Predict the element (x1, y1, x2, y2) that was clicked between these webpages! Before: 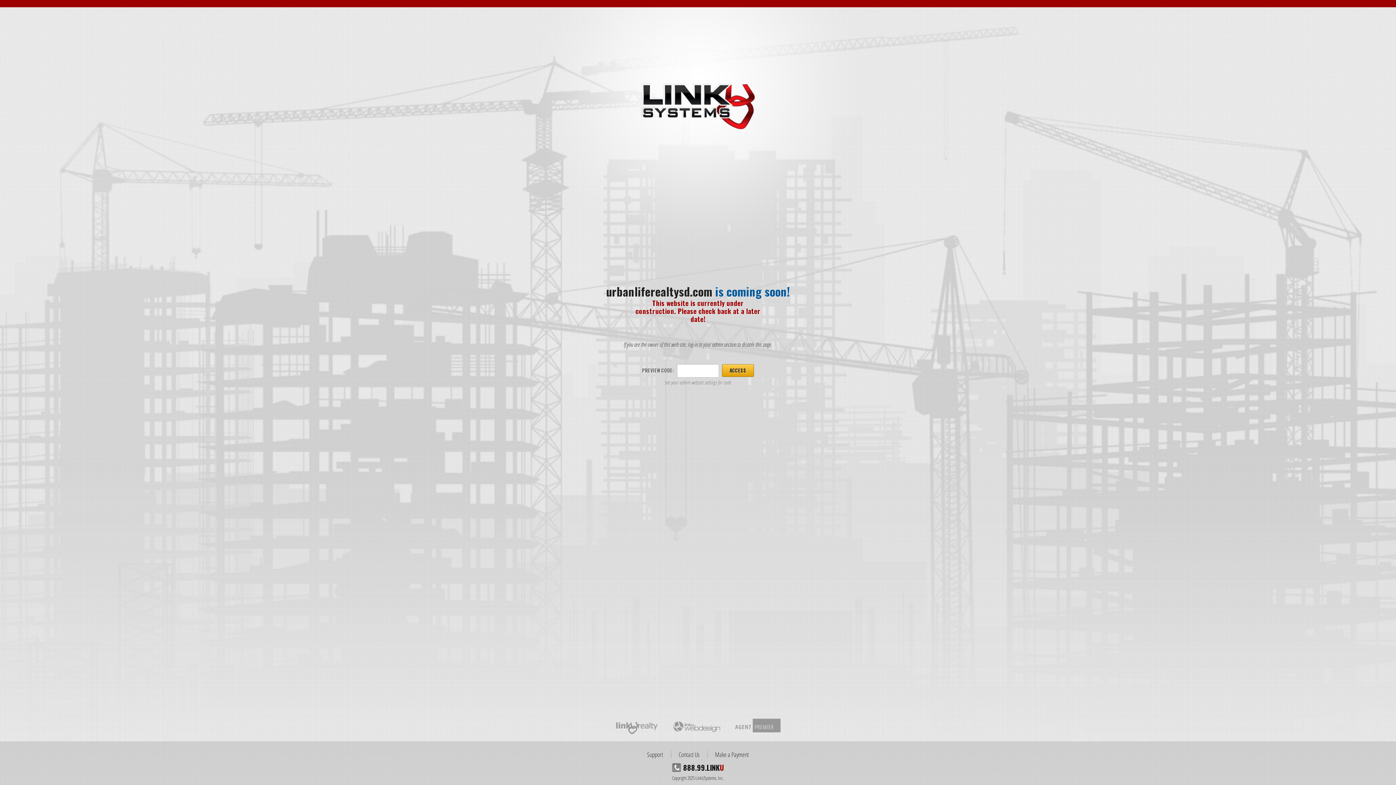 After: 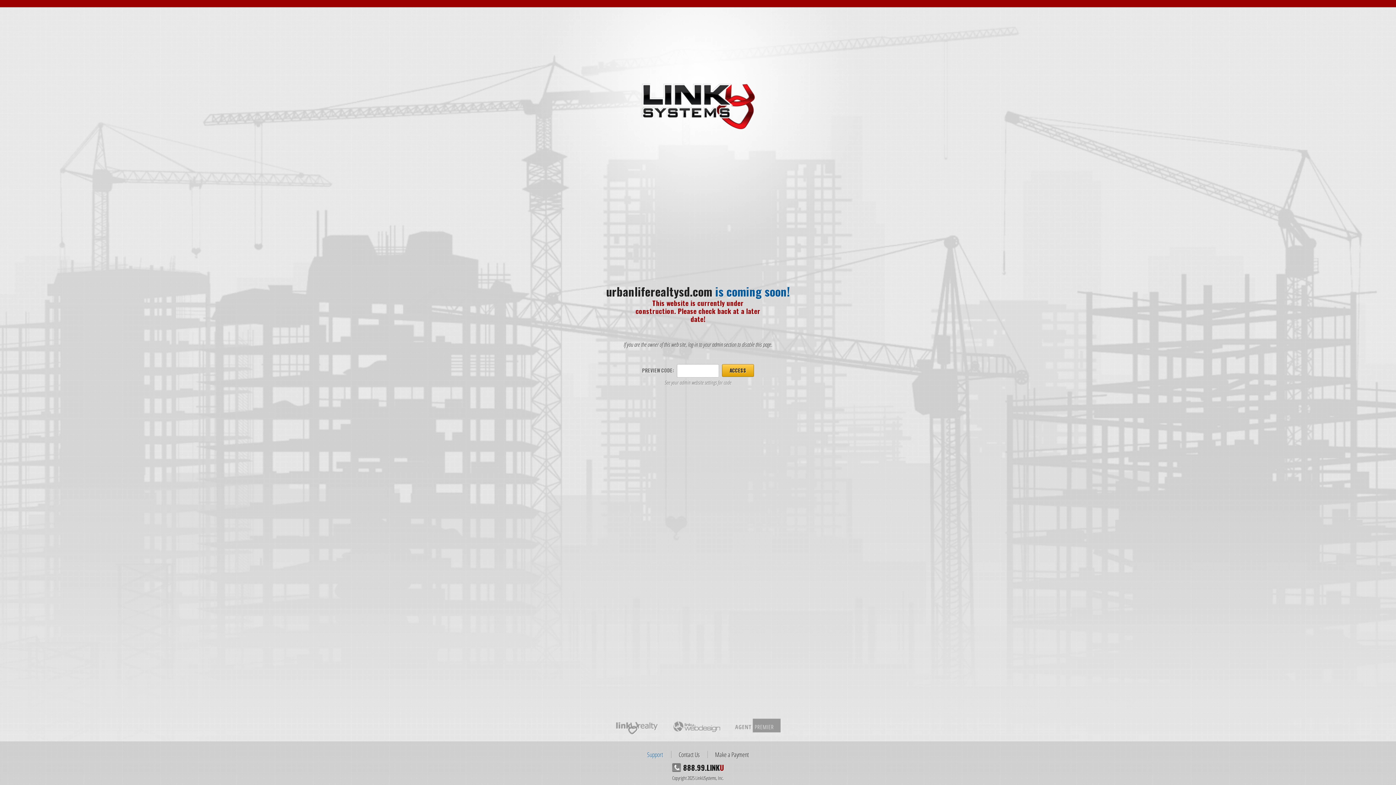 Action: bbox: (640, 751, 670, 758) label: Support